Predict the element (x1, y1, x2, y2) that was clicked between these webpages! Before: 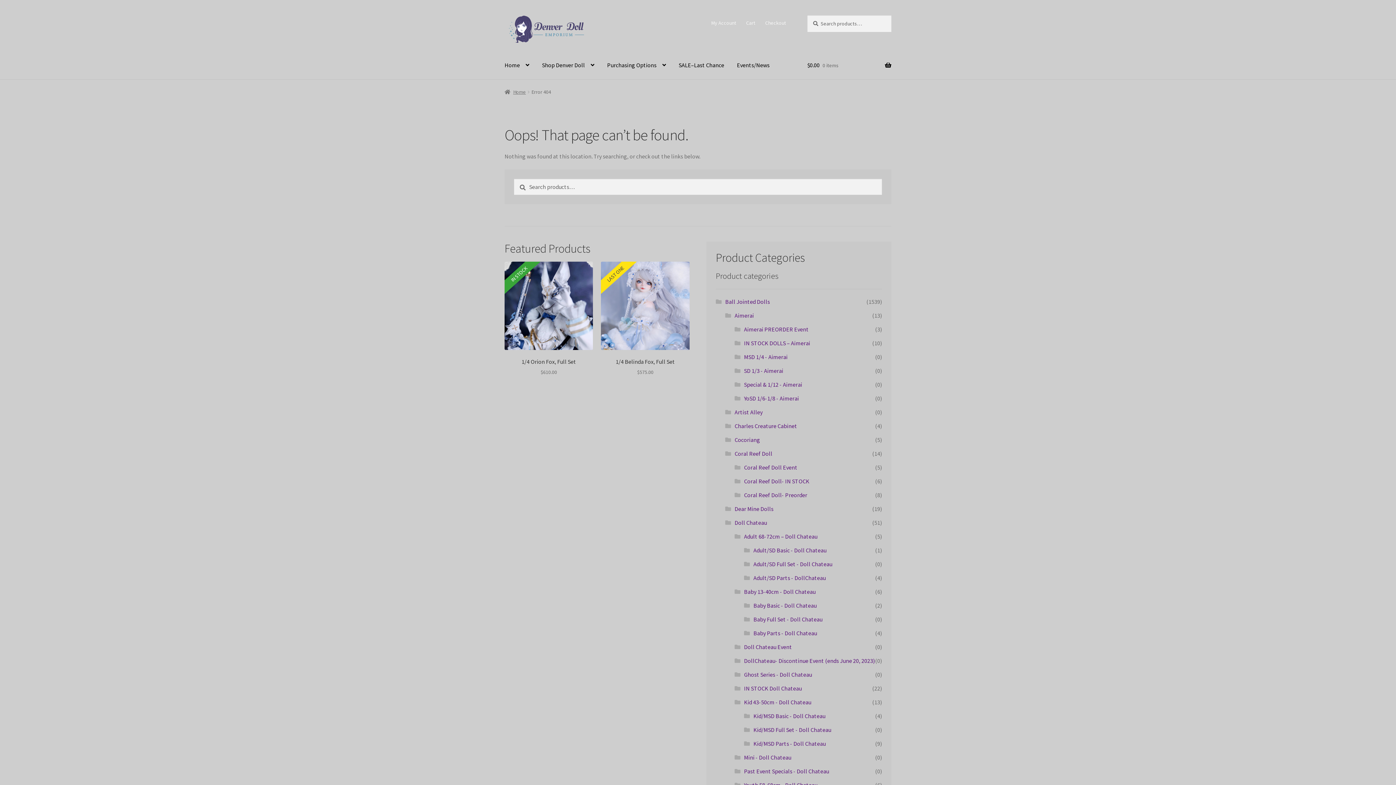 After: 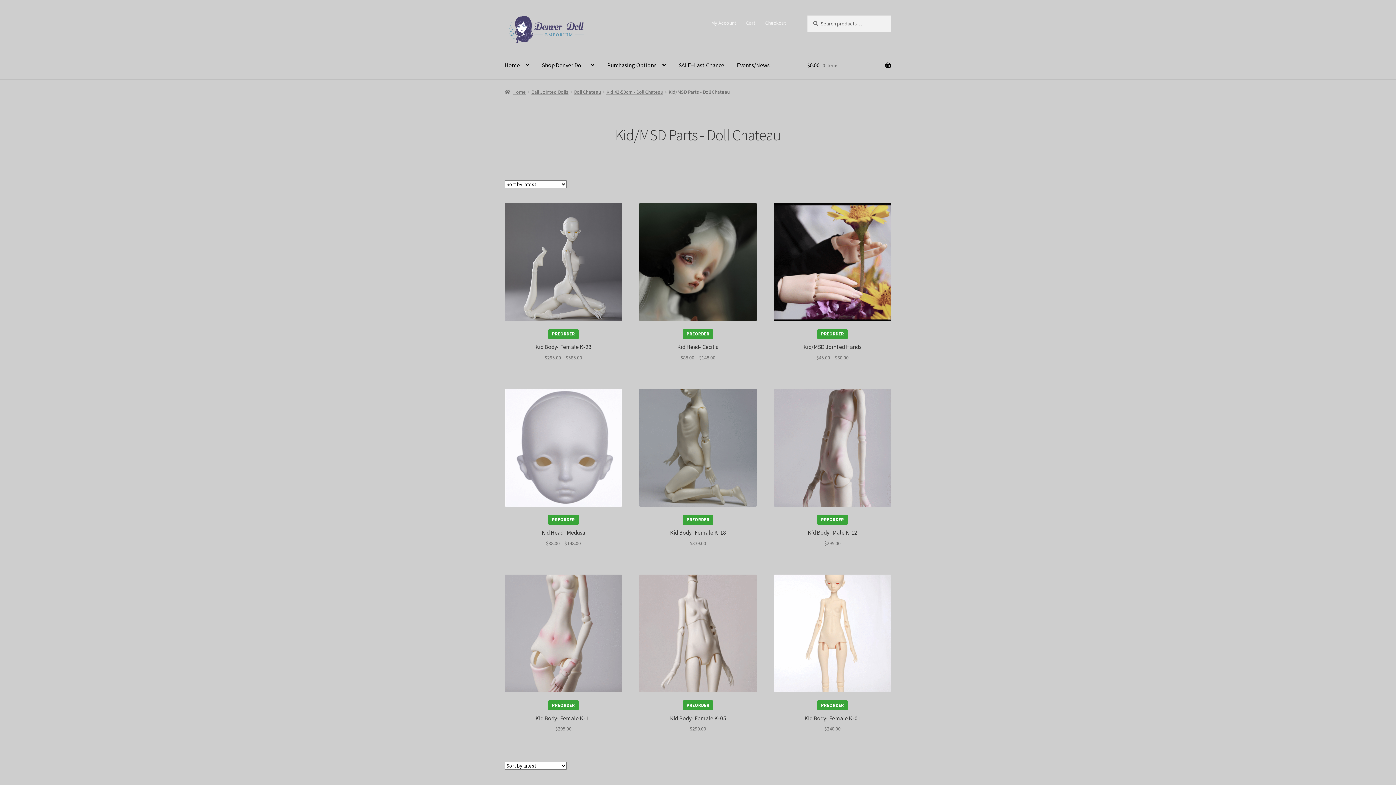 Action: bbox: (753, 740, 826, 747) label: Kid/MSD Parts - Doll Chateau